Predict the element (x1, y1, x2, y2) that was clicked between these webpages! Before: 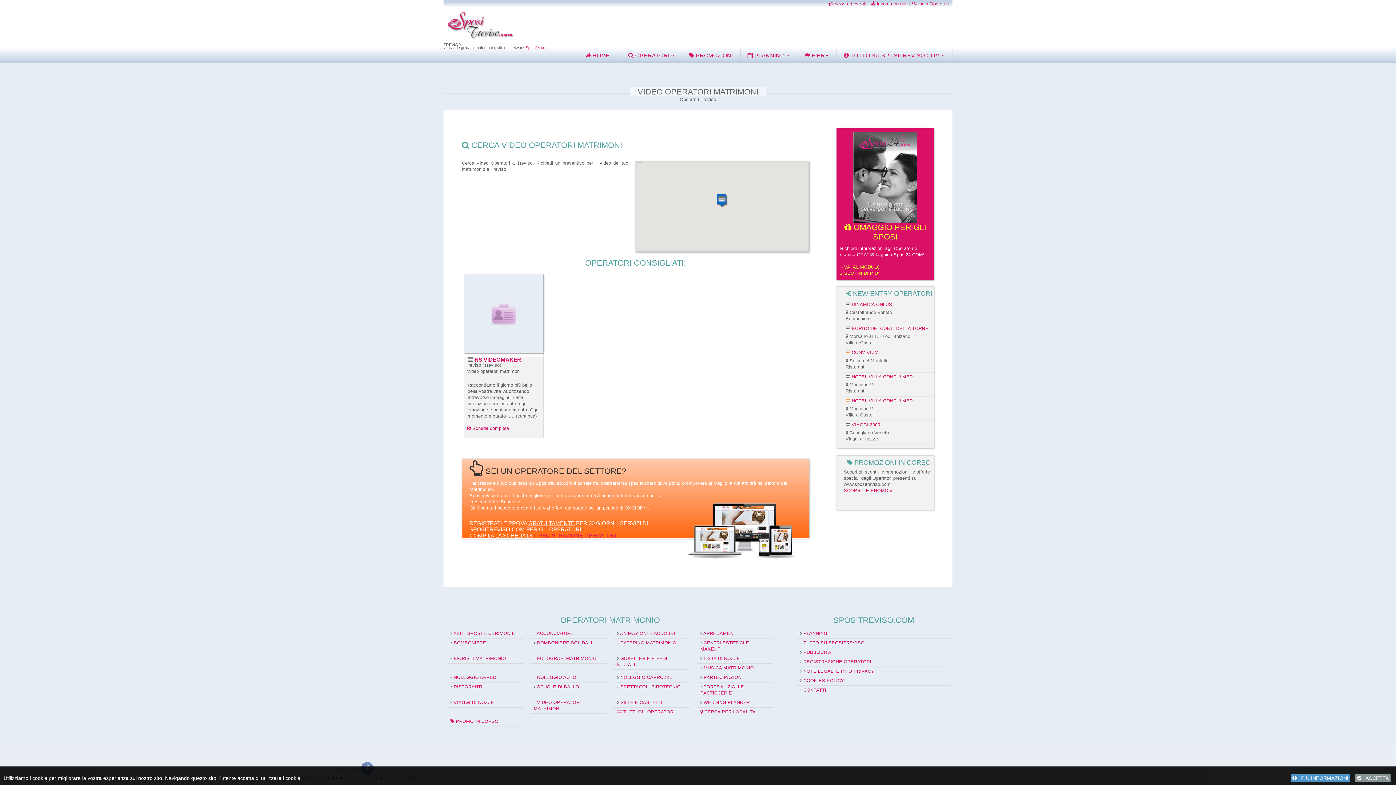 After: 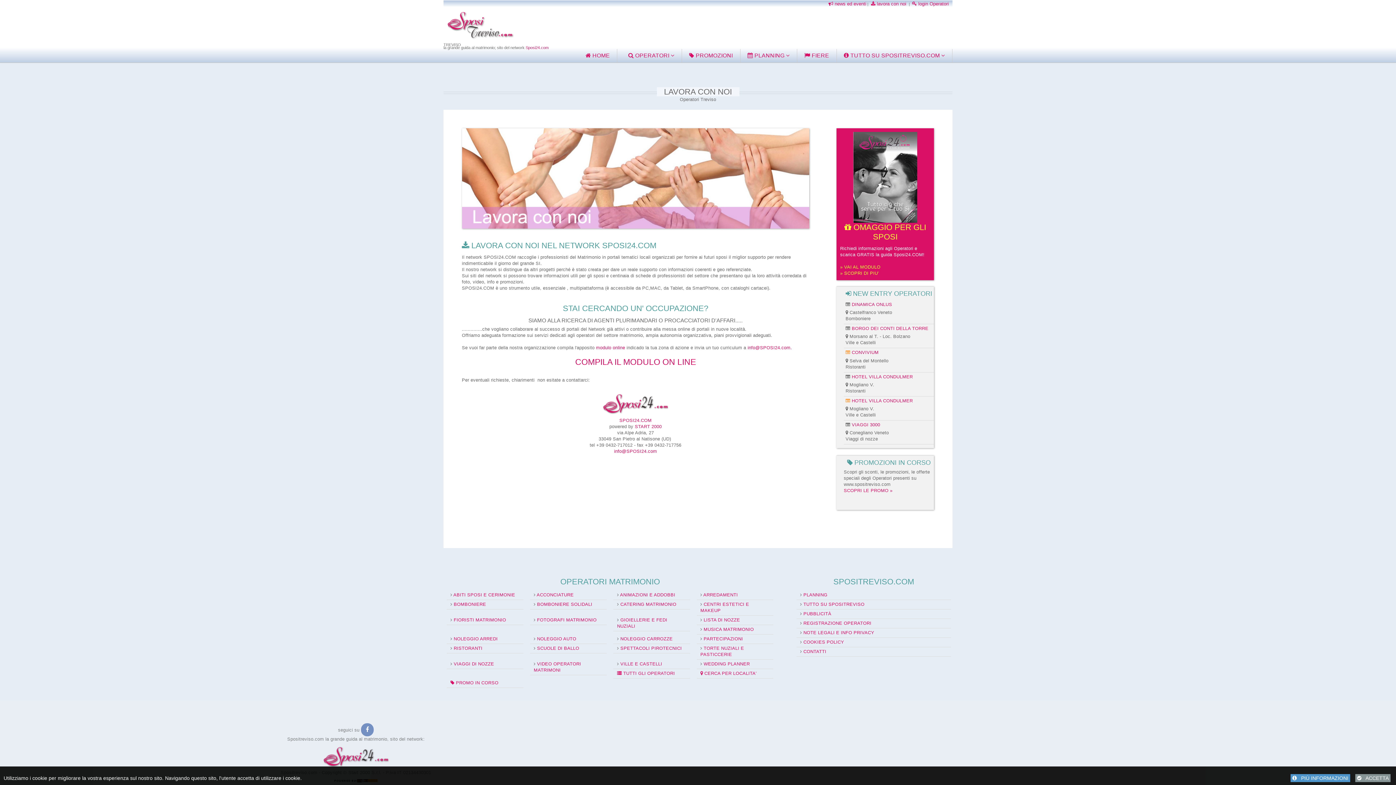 Action: bbox: (869, 1, 908, 6) label:   lavora con noi 